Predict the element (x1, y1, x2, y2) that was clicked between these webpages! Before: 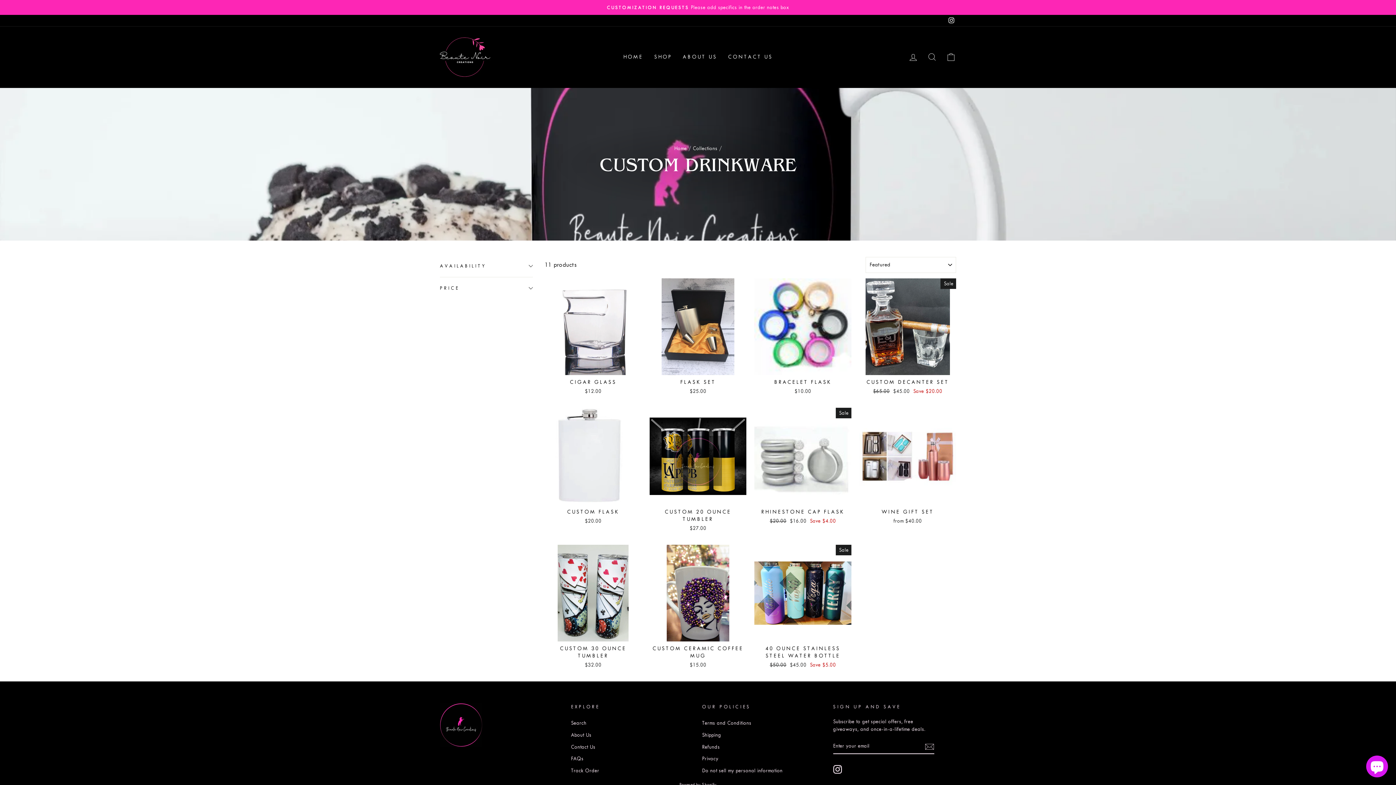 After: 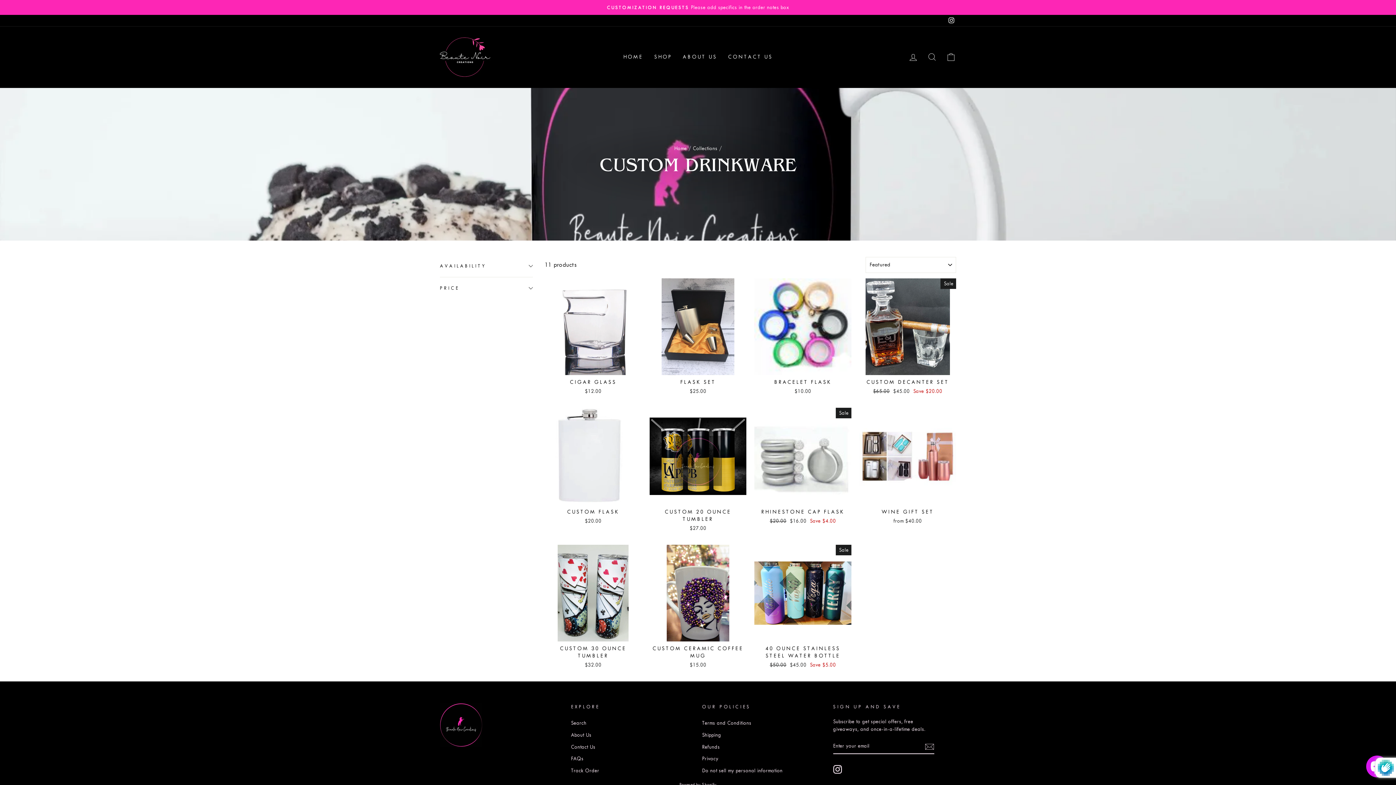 Action: bbox: (925, 741, 934, 751) label: Subscribe